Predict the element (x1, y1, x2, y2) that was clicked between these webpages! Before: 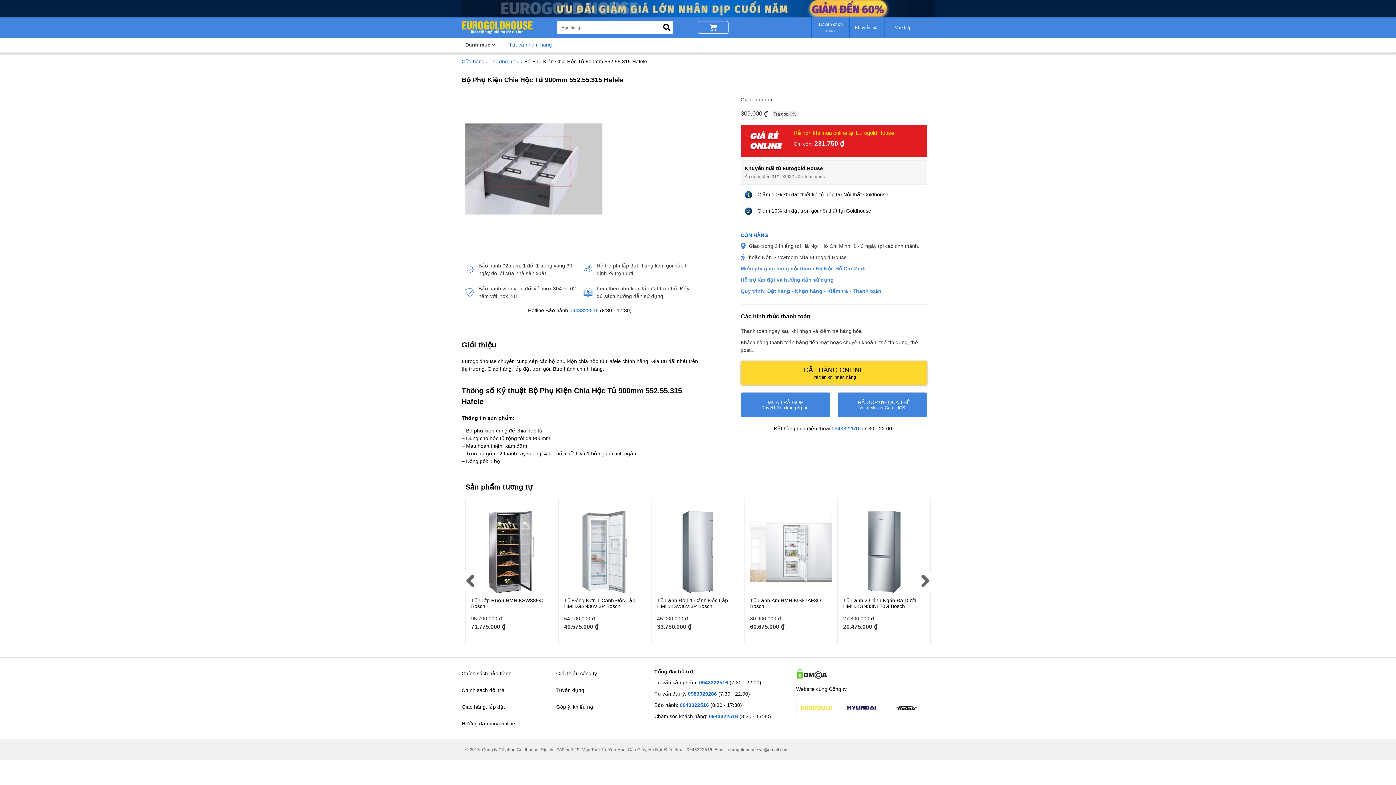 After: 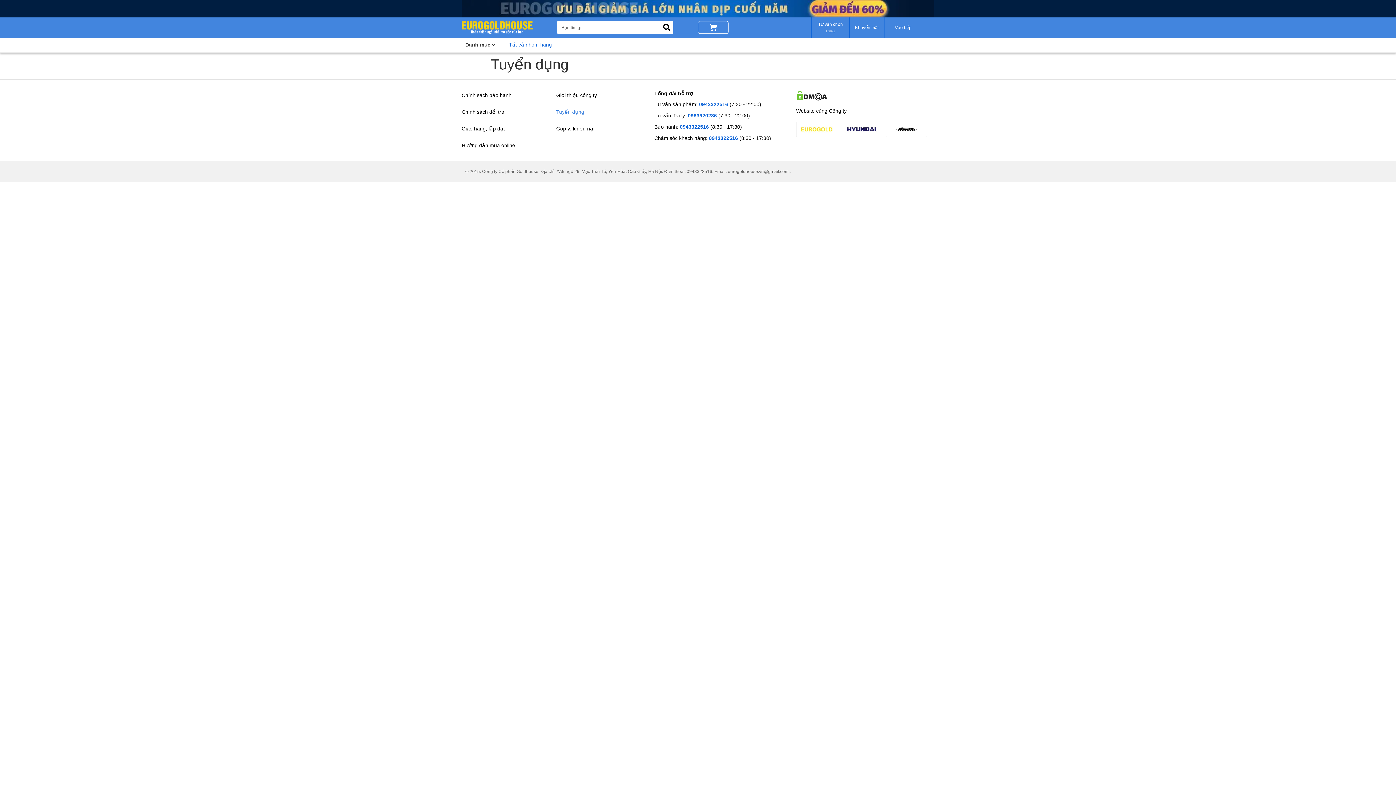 Action: bbox: (556, 682, 650, 698) label: Tuyển dụng